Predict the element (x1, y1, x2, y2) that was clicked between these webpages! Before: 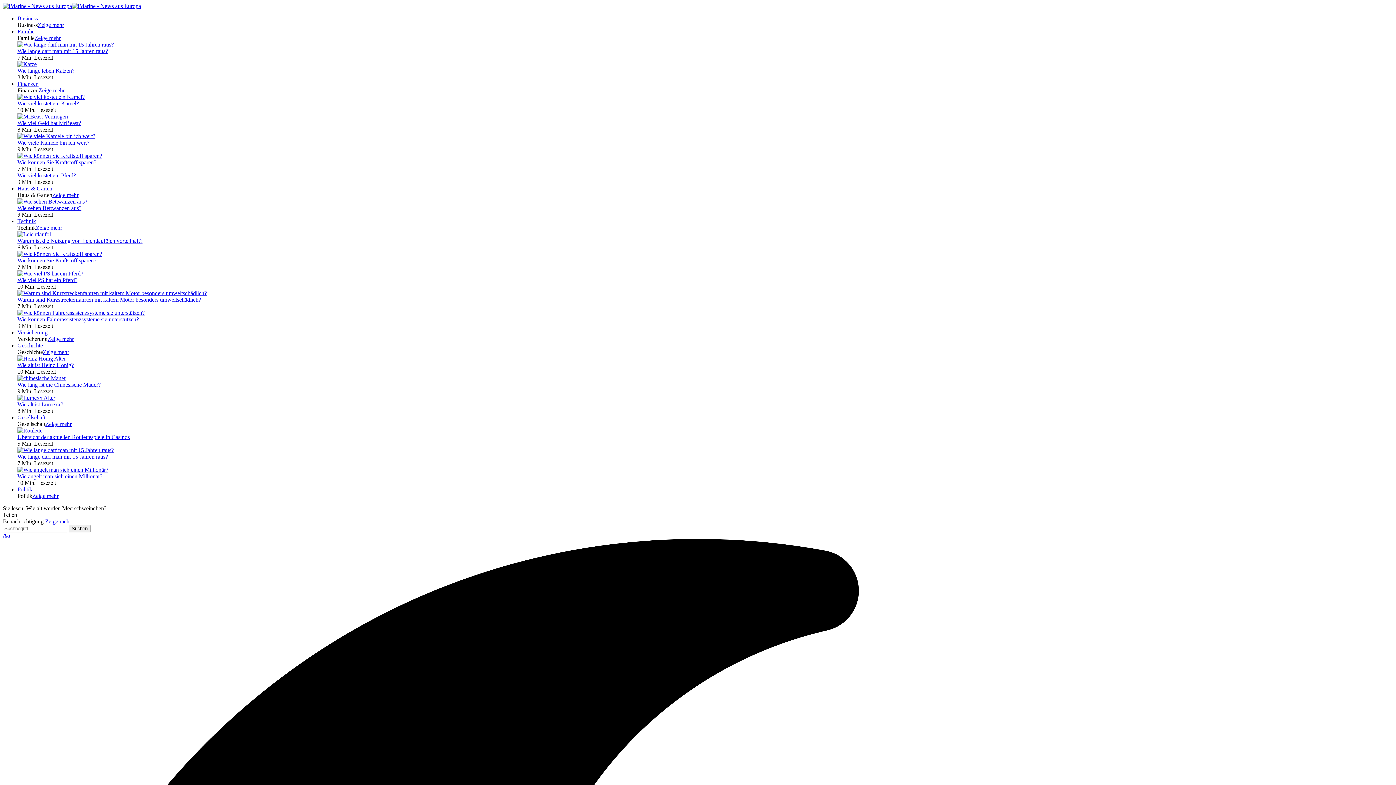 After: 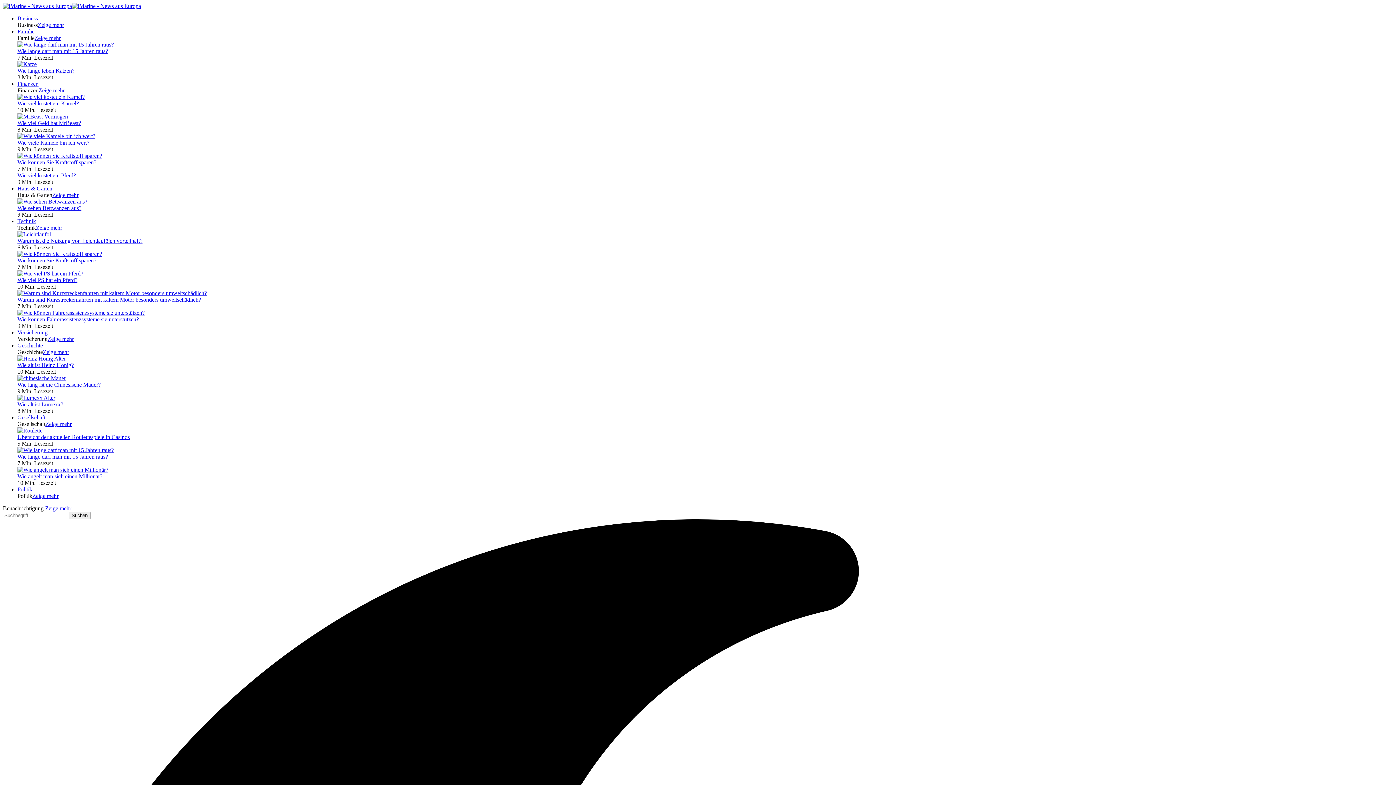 Action: label: Zeige mehr bbox: (42, 349, 69, 355)